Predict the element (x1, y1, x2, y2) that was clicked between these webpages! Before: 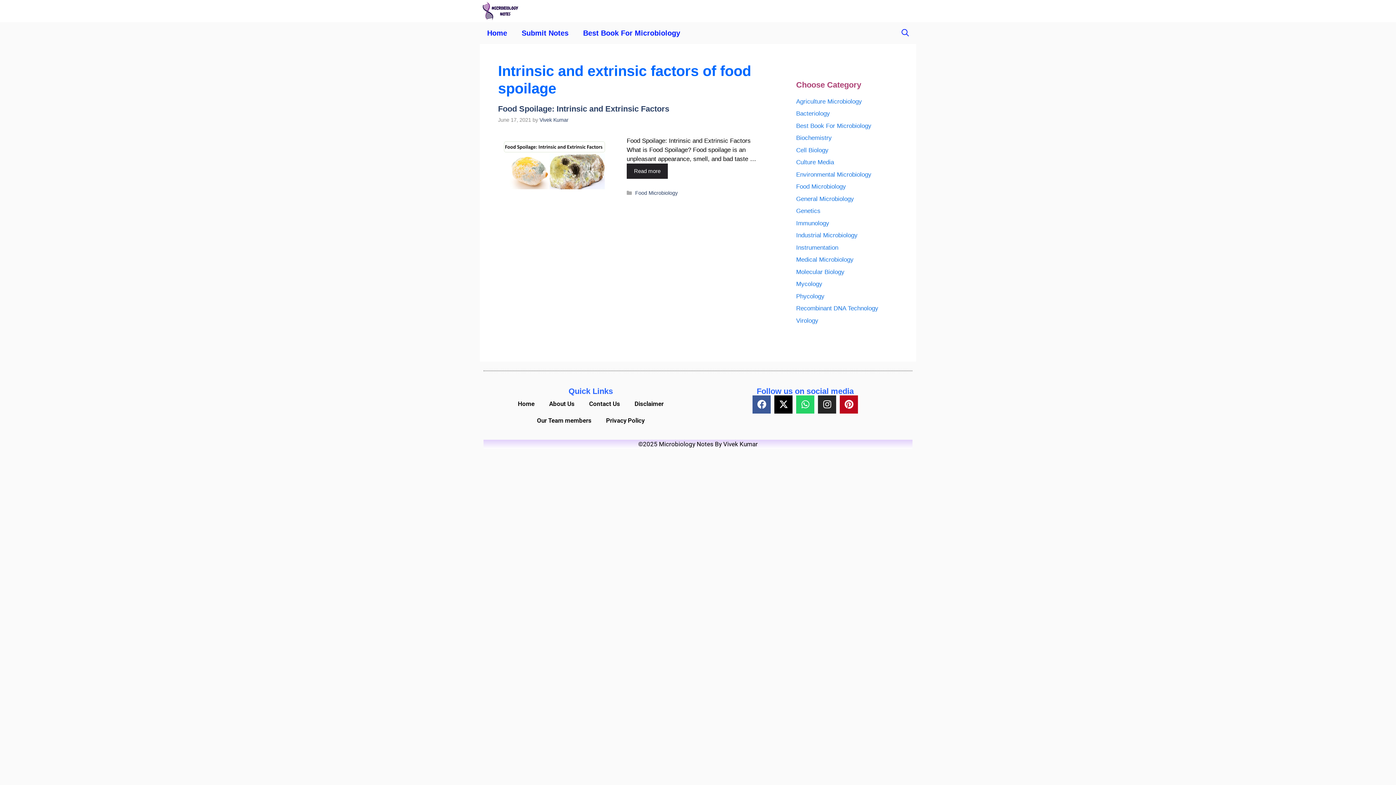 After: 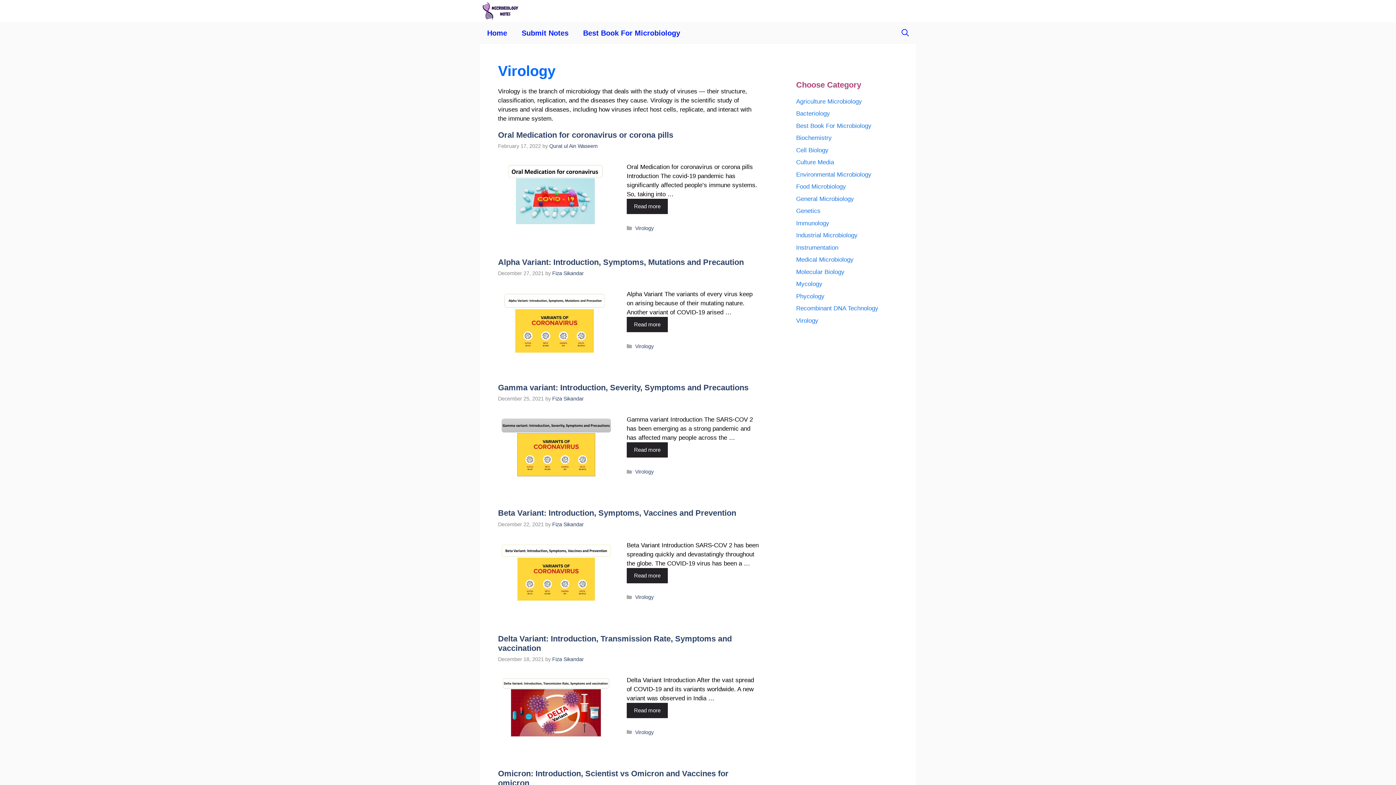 Action: bbox: (796, 317, 818, 324) label: Virology